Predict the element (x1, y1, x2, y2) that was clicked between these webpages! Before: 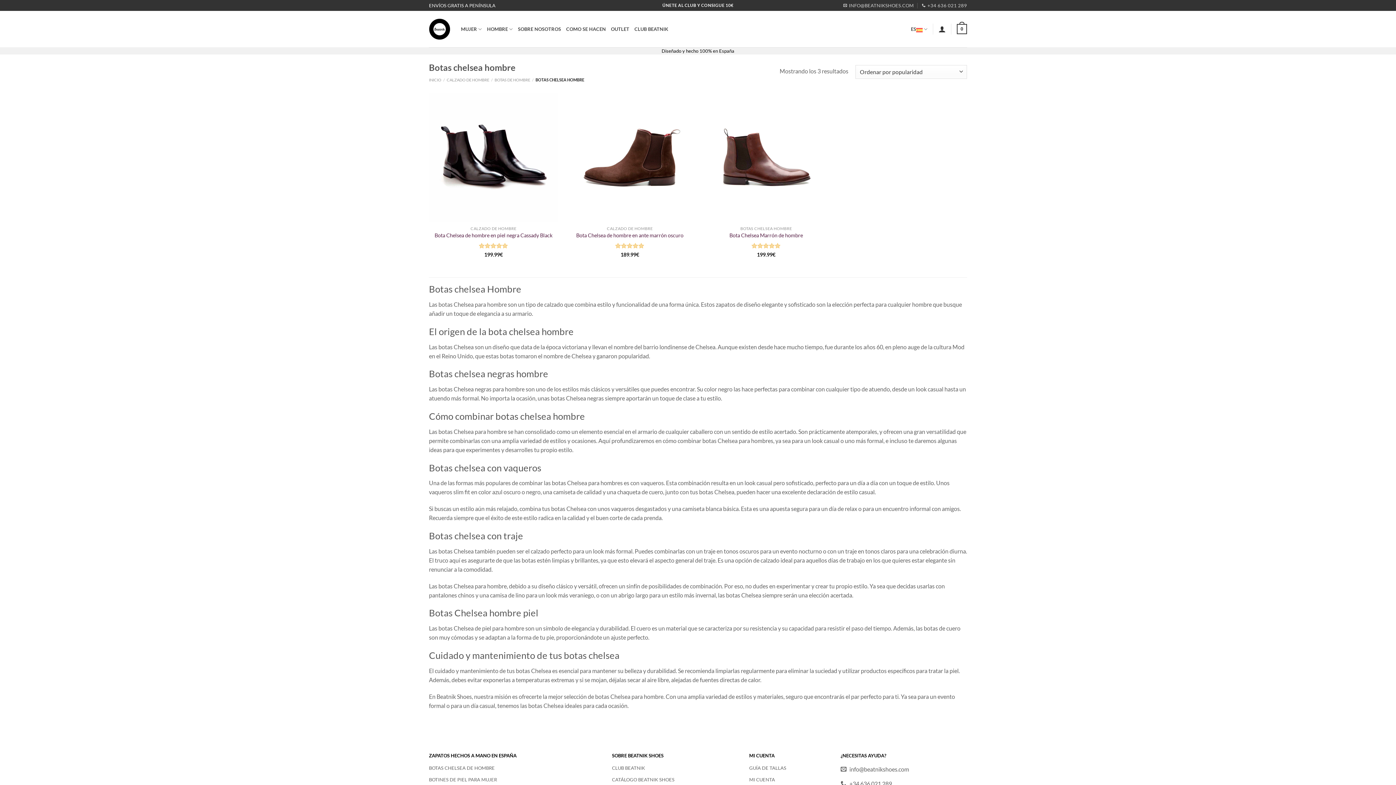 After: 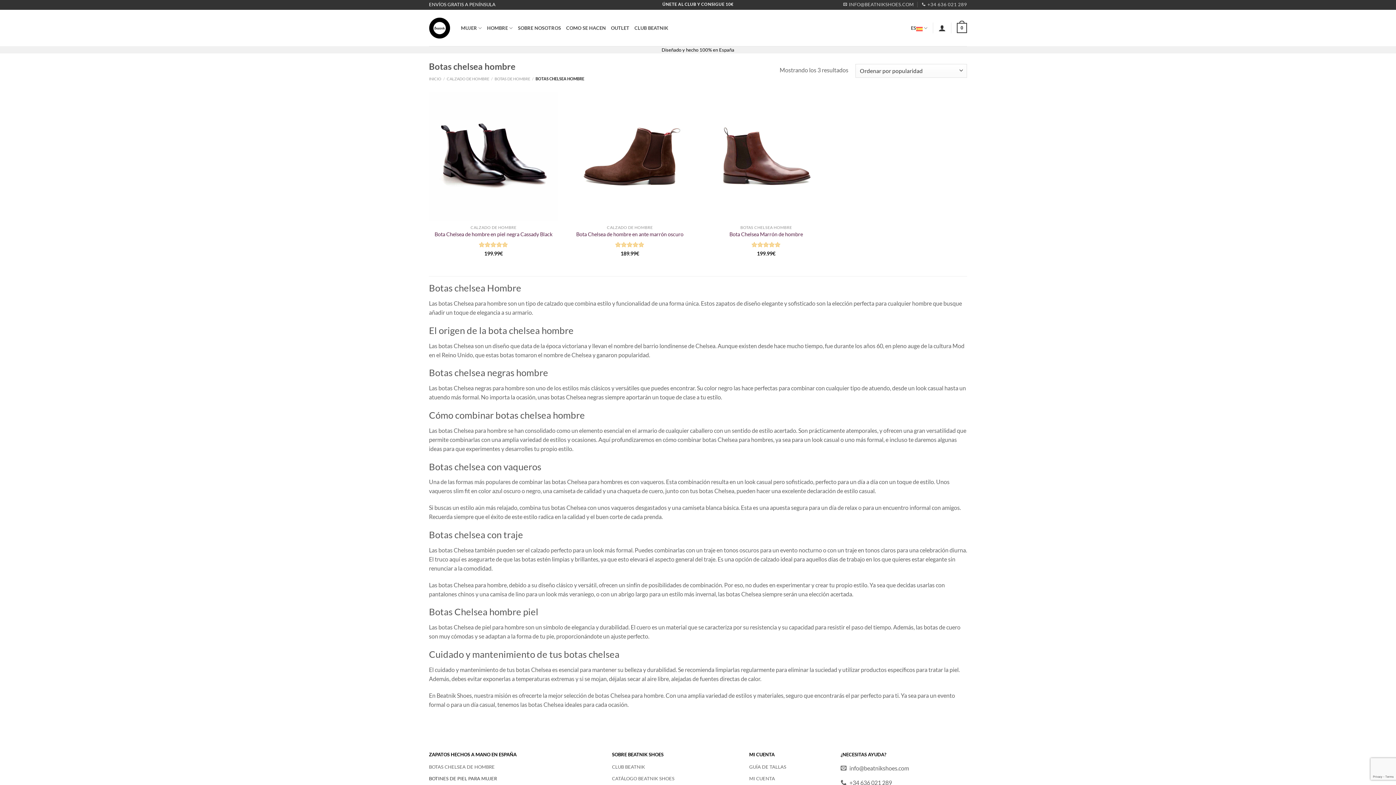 Action: bbox: (429, 776, 601, 788) label: BOTINES DE PIEL PARA MUJER